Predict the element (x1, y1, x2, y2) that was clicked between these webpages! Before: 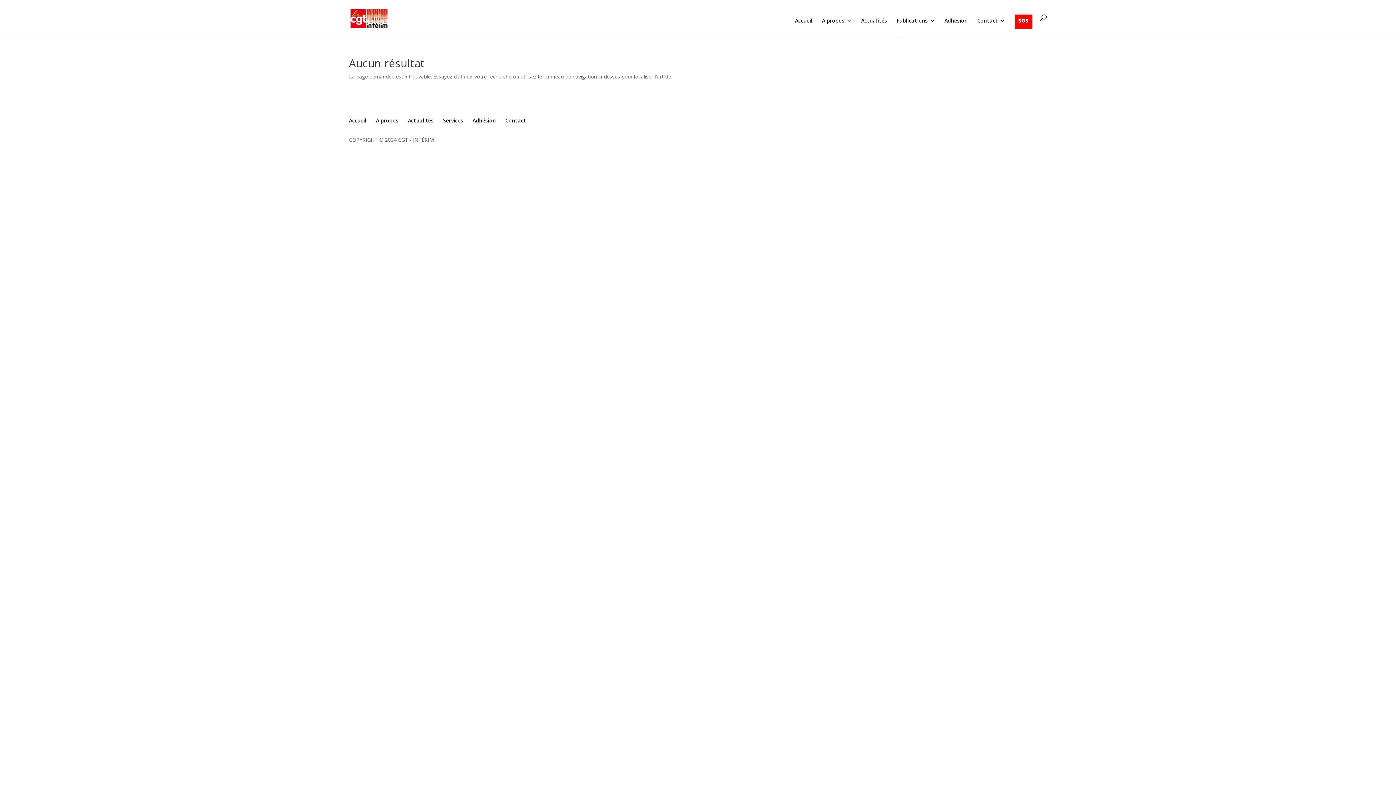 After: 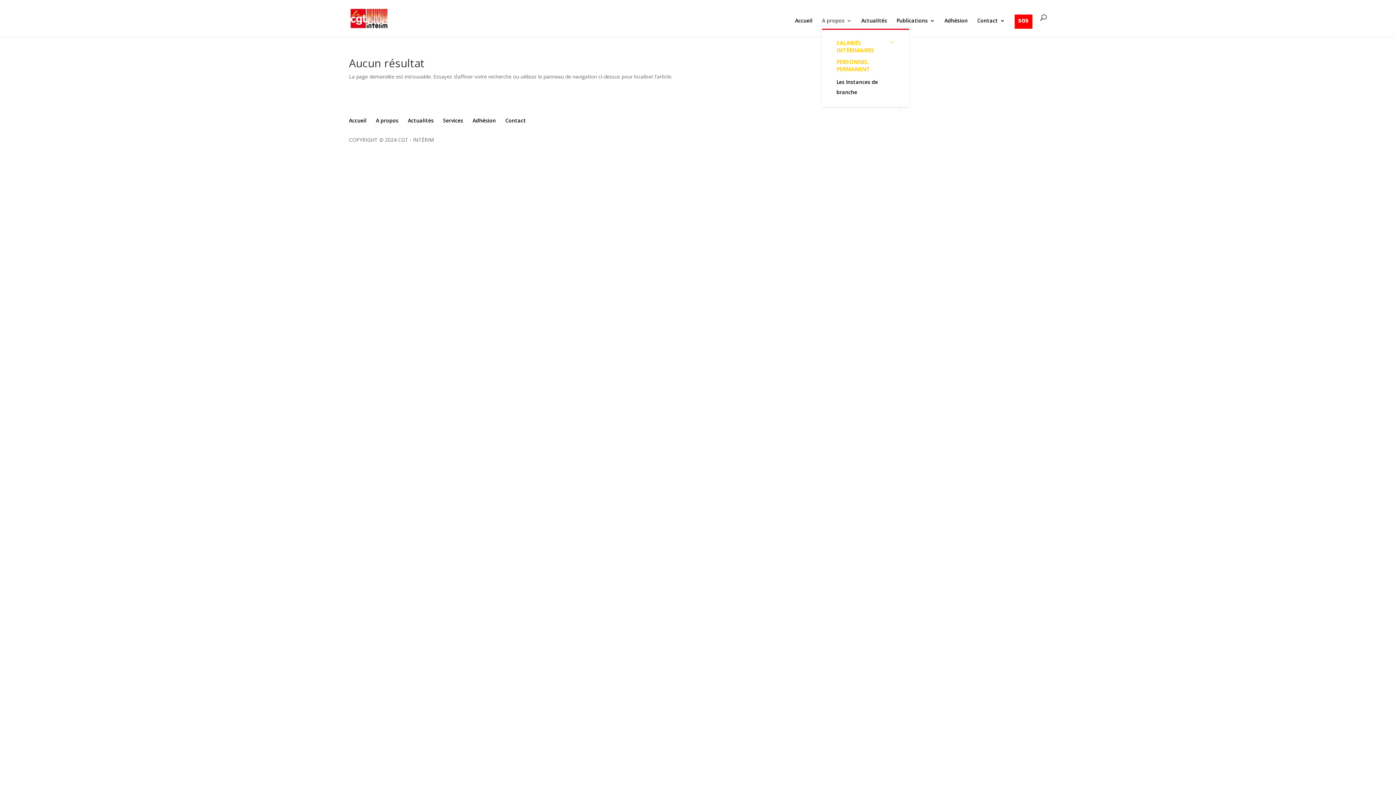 Action: bbox: (822, 18, 852, 28) label: A propos